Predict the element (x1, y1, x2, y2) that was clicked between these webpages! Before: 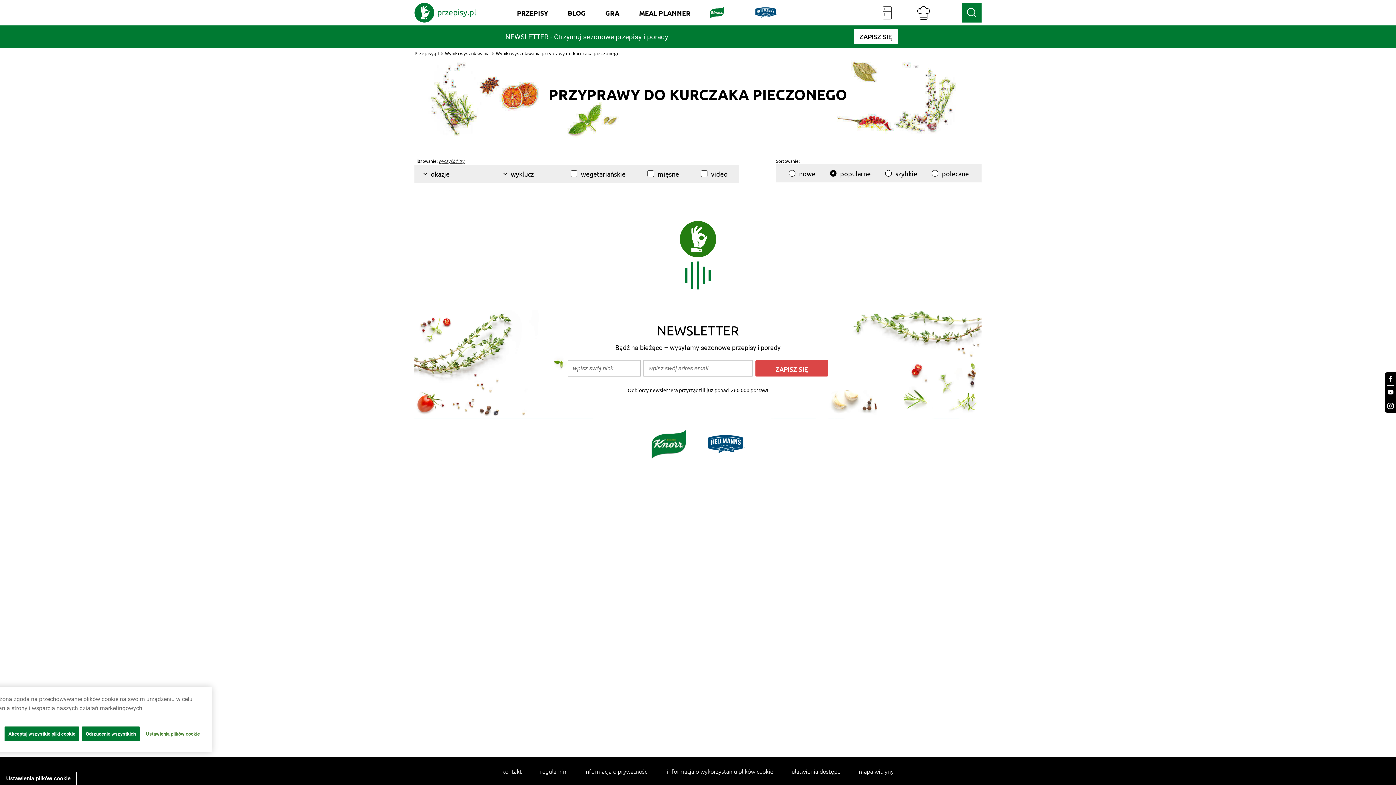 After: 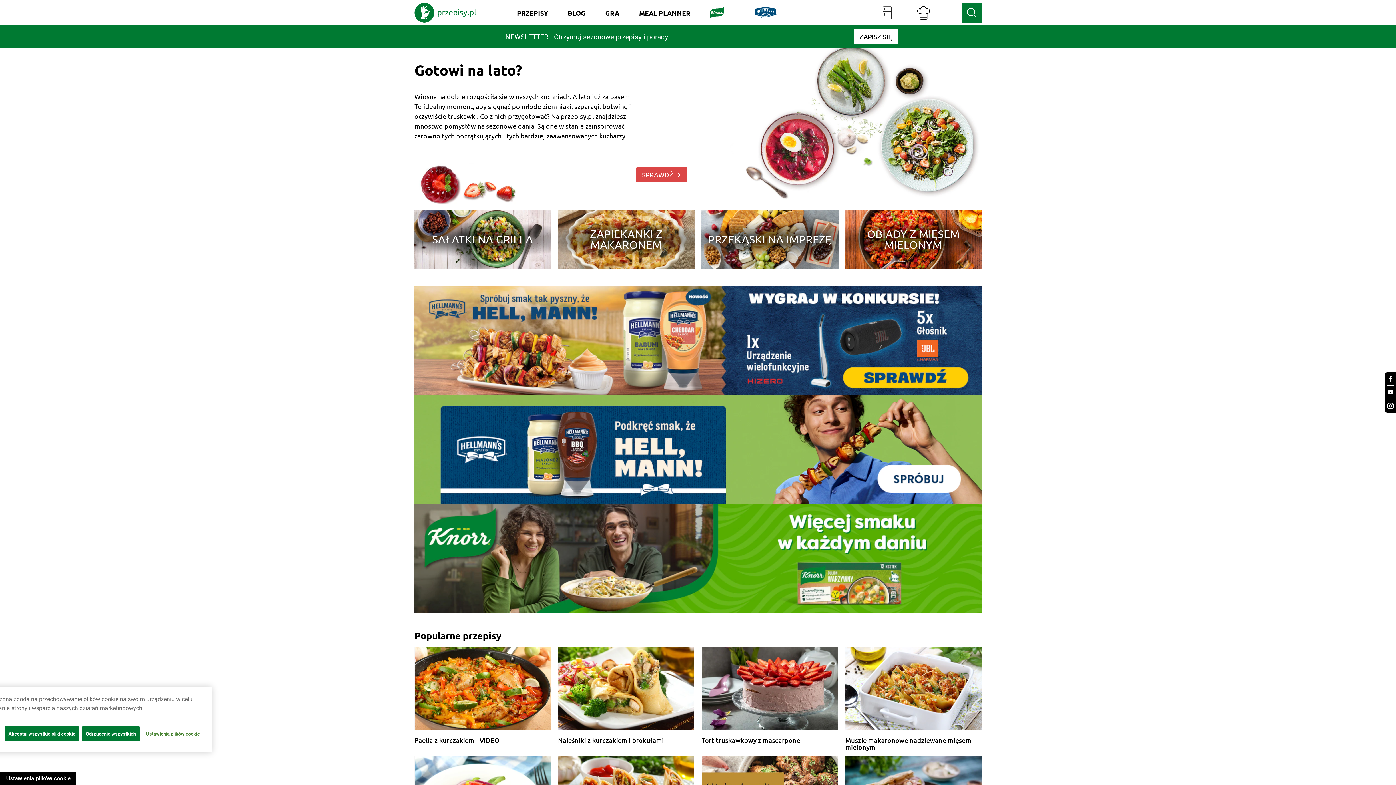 Action: label: Wyniki wyszukiwania bbox: (445, 50, 489, 56)